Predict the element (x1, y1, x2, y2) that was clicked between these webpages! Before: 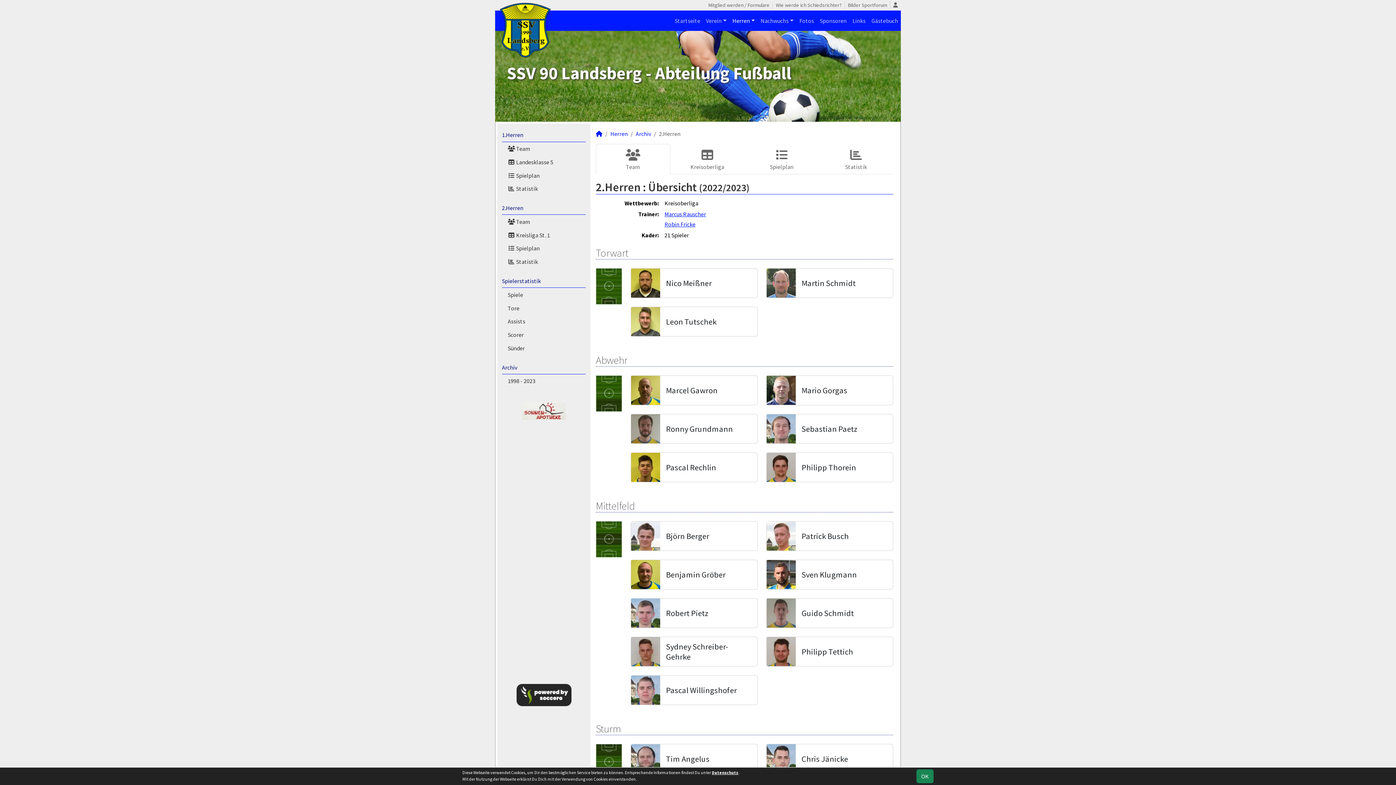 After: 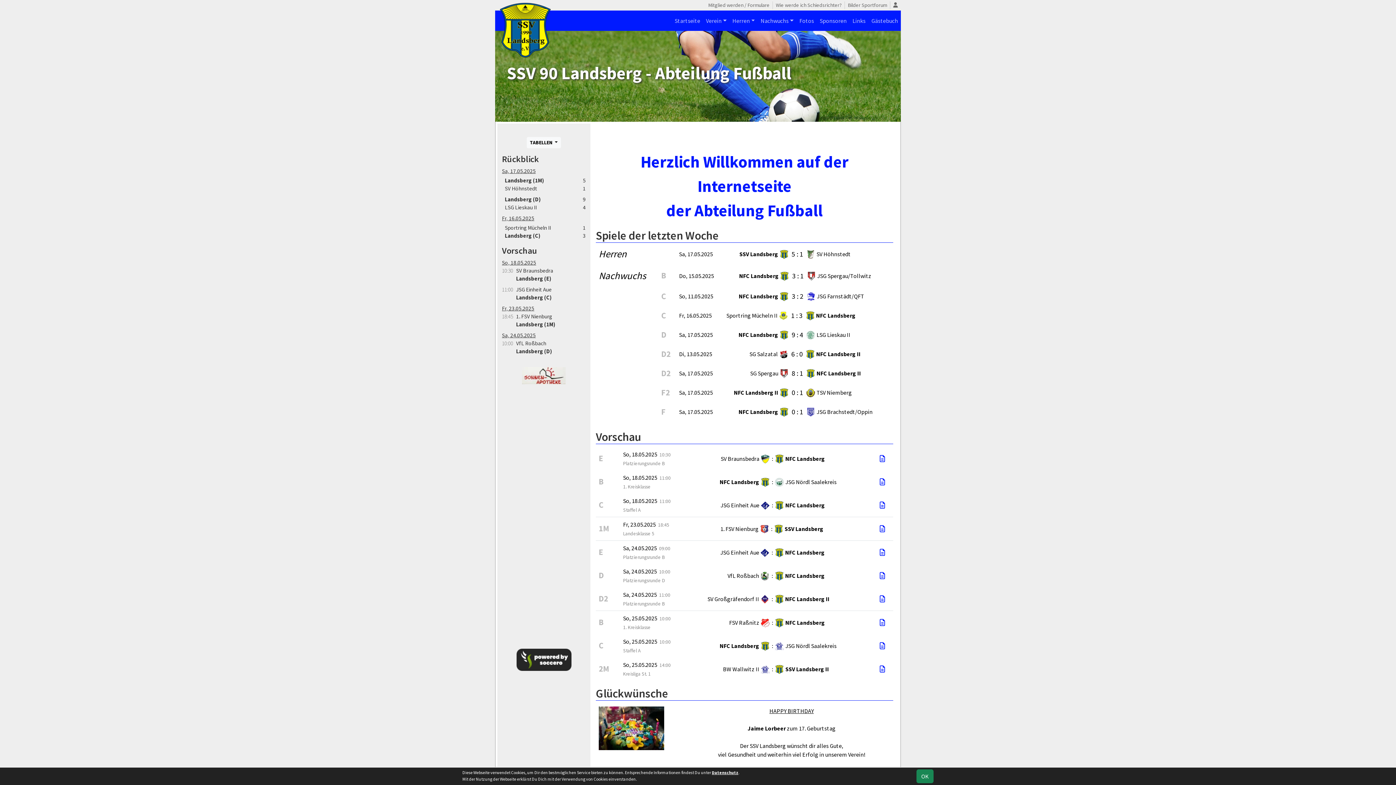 Action: bbox: (671, 13, 703, 28) label: Startseite